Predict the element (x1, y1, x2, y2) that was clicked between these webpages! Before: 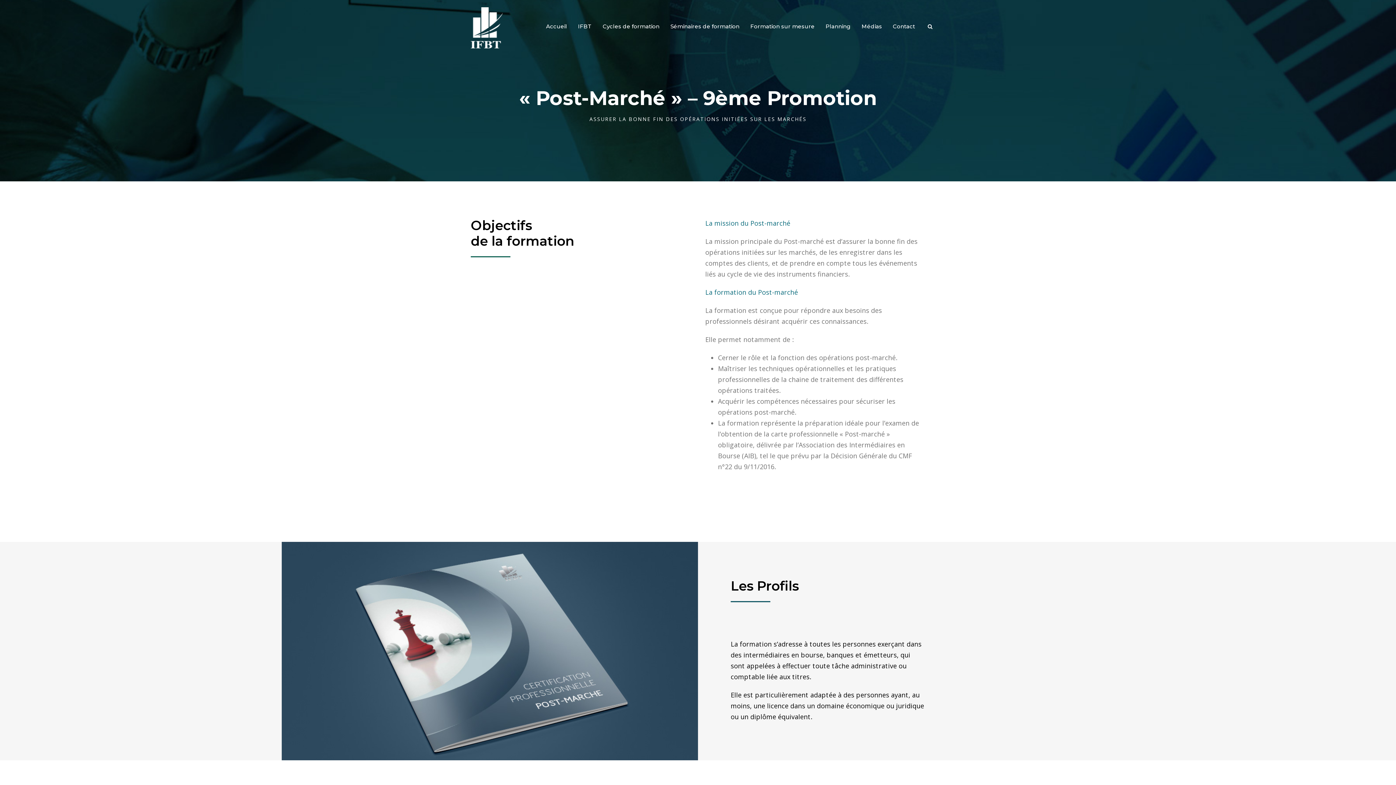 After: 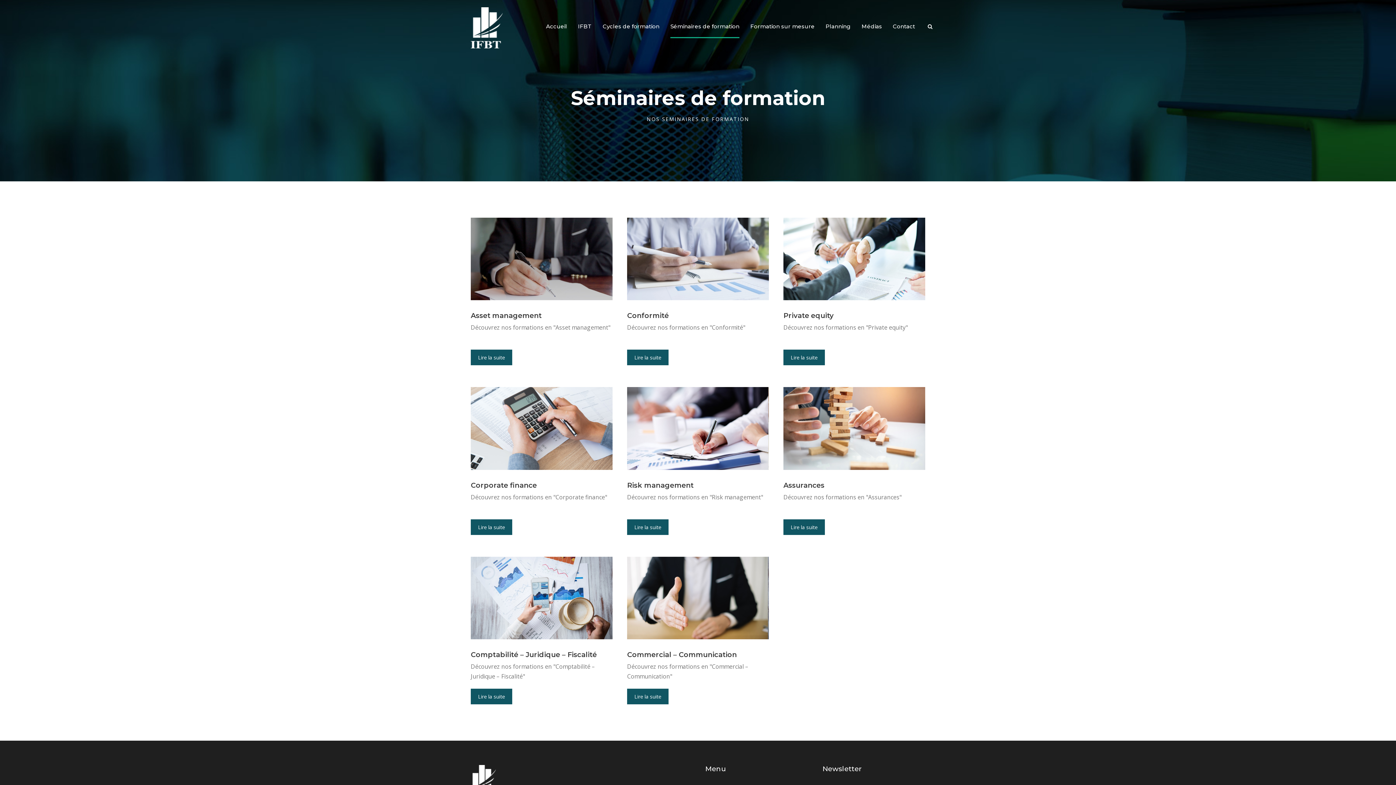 Action: bbox: (670, 21, 739, 38) label: Séminaires de formation